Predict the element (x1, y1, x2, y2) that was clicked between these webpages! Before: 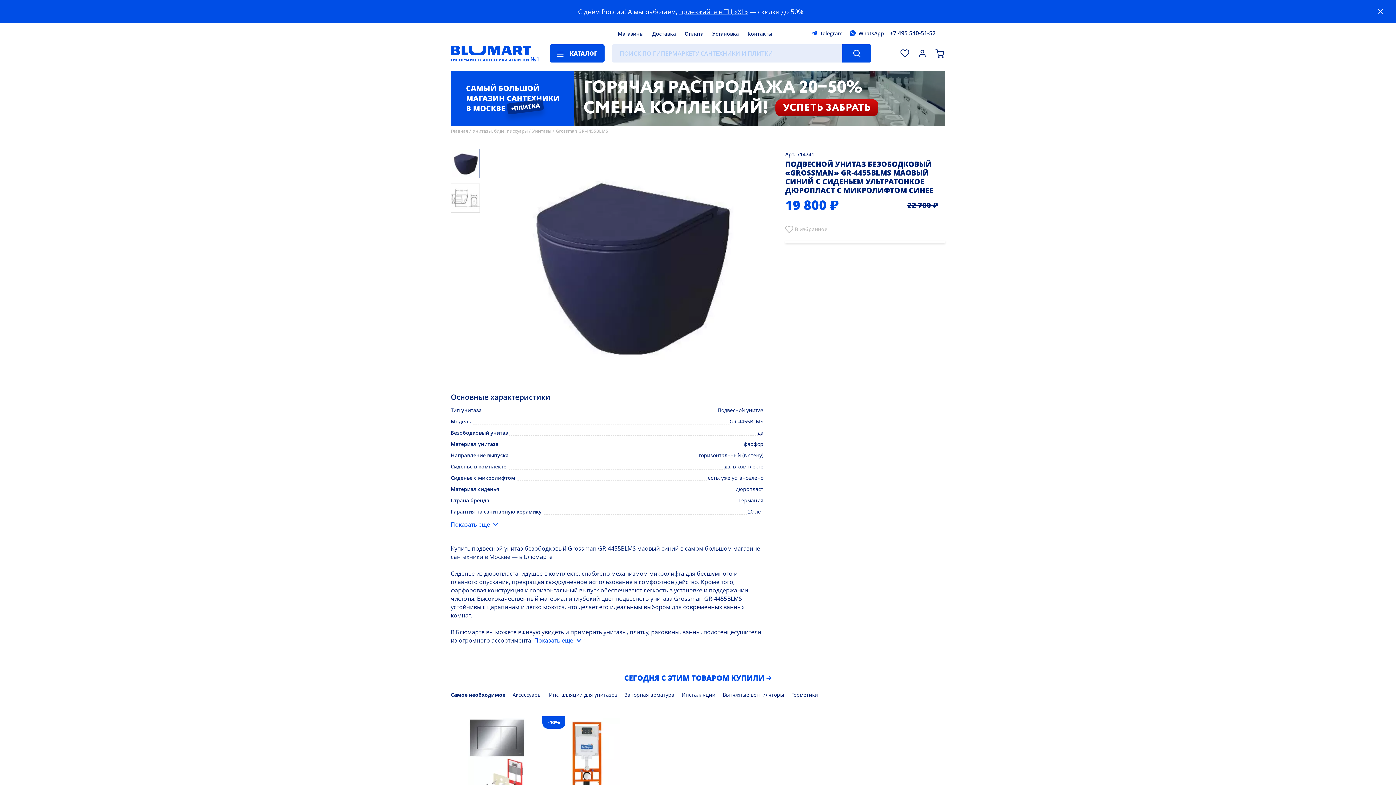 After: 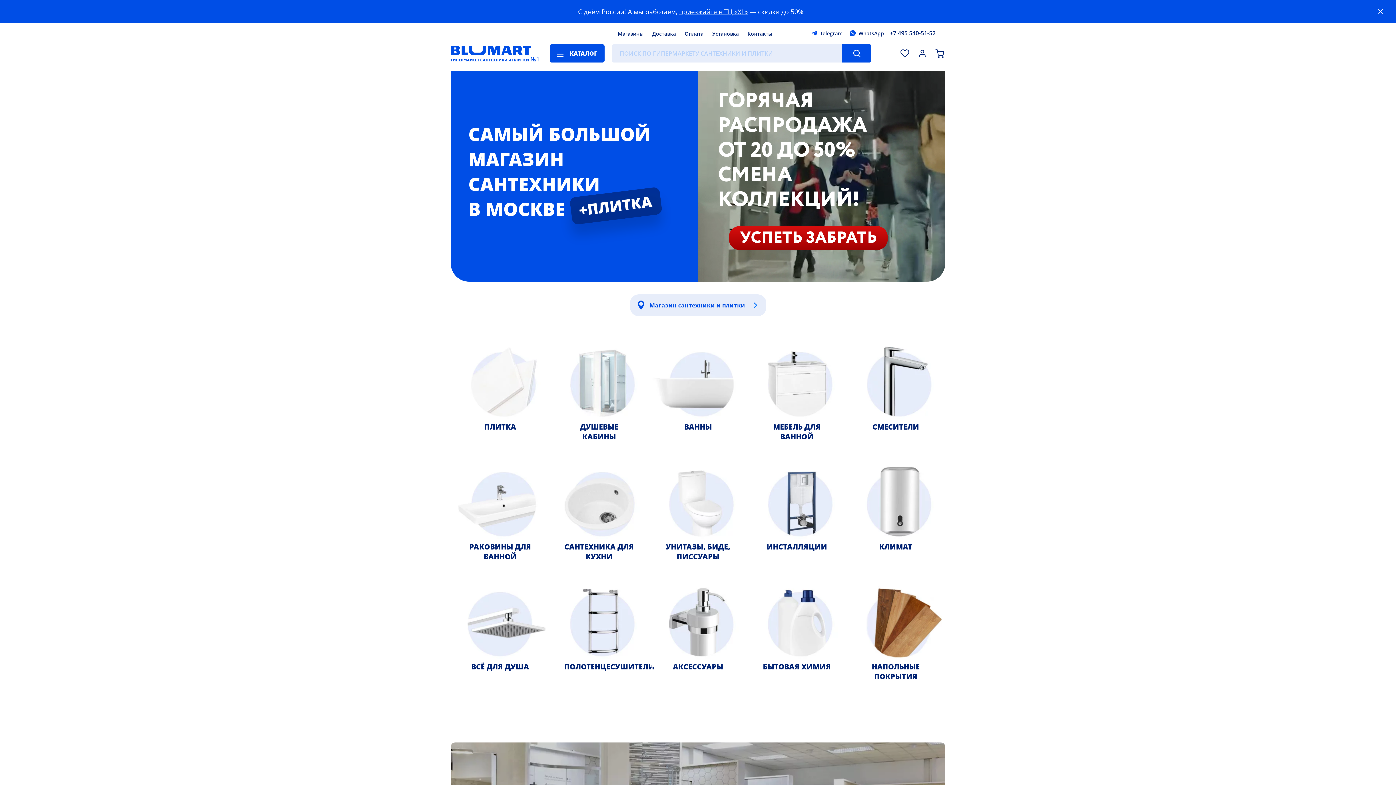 Action: label: Главная страница bbox: (450, 45, 531, 61)